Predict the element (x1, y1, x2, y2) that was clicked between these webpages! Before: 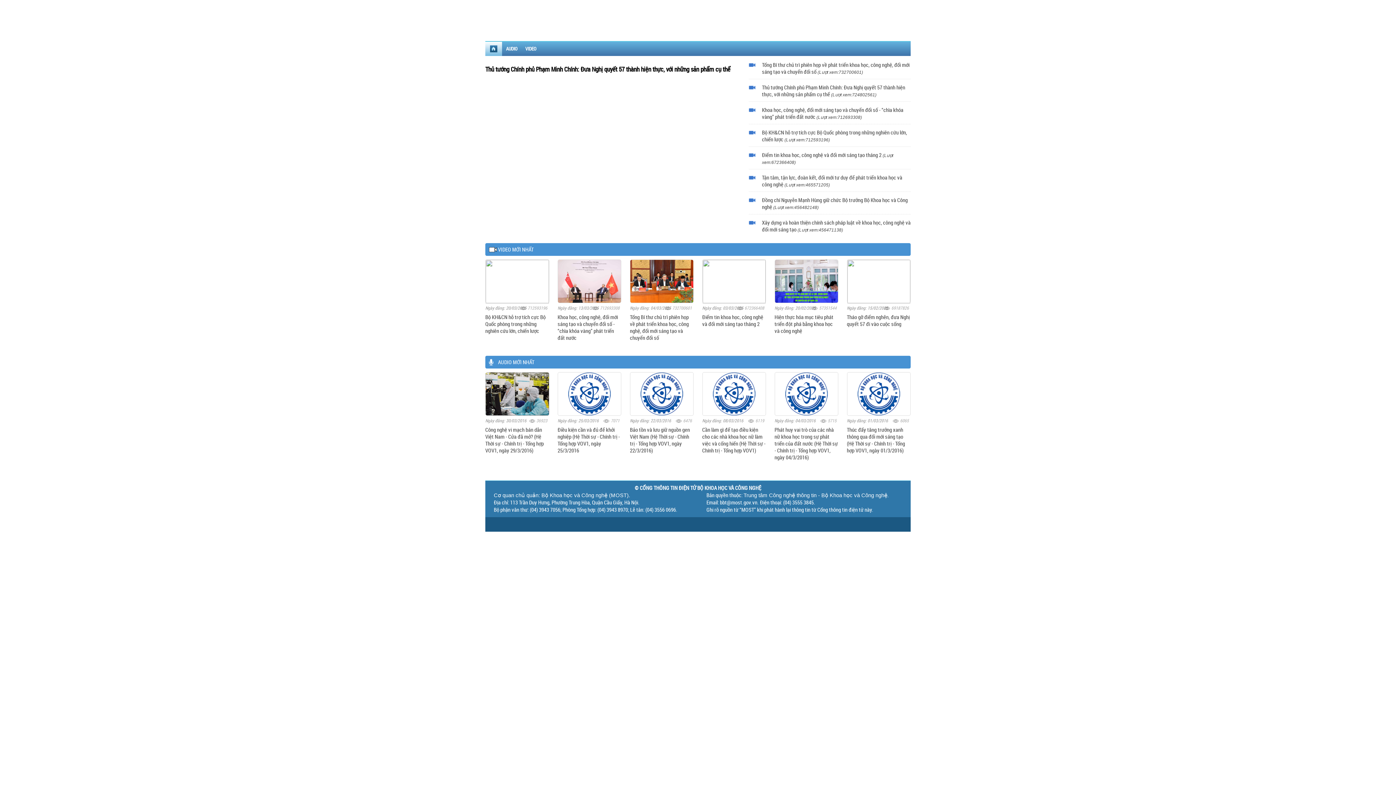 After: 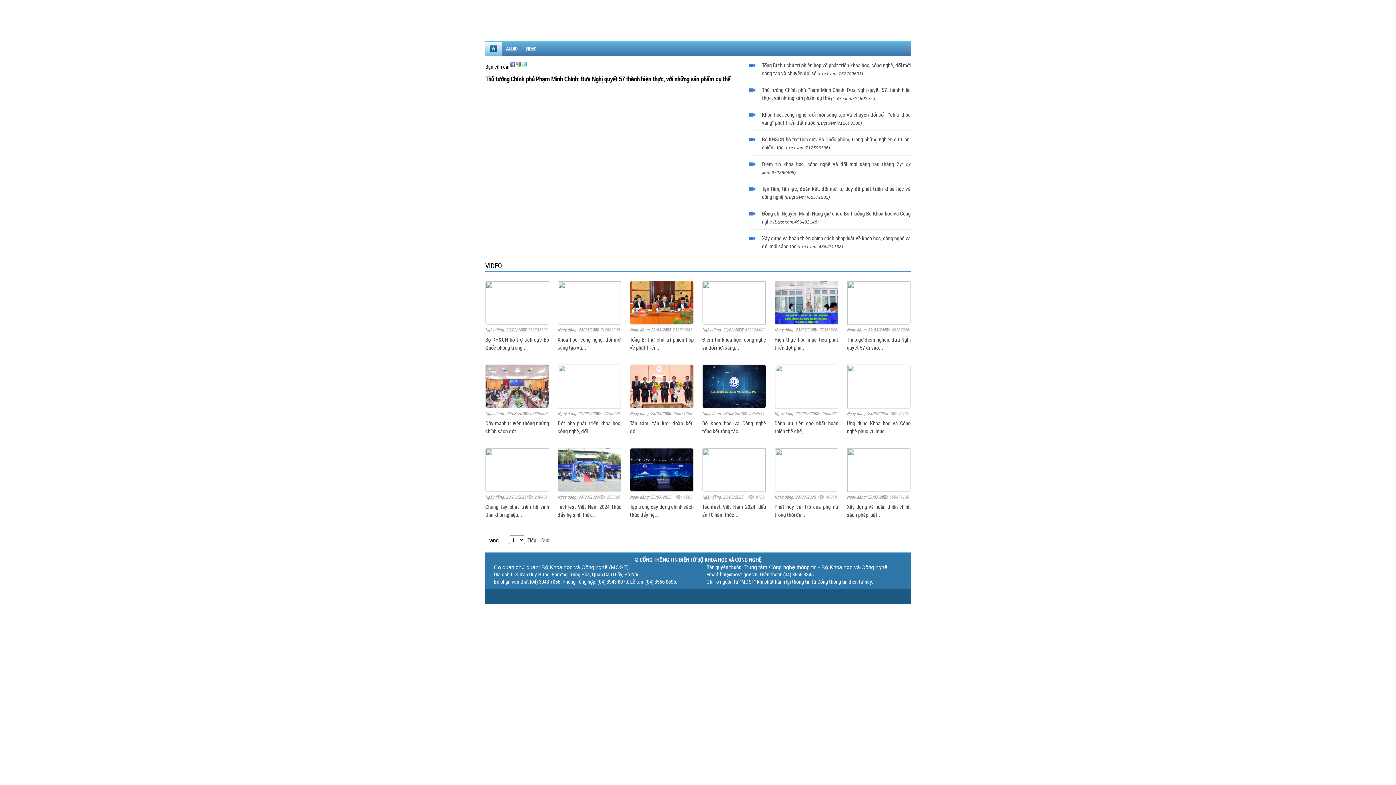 Action: label: VIDEO bbox: (521, 41, 540, 56)